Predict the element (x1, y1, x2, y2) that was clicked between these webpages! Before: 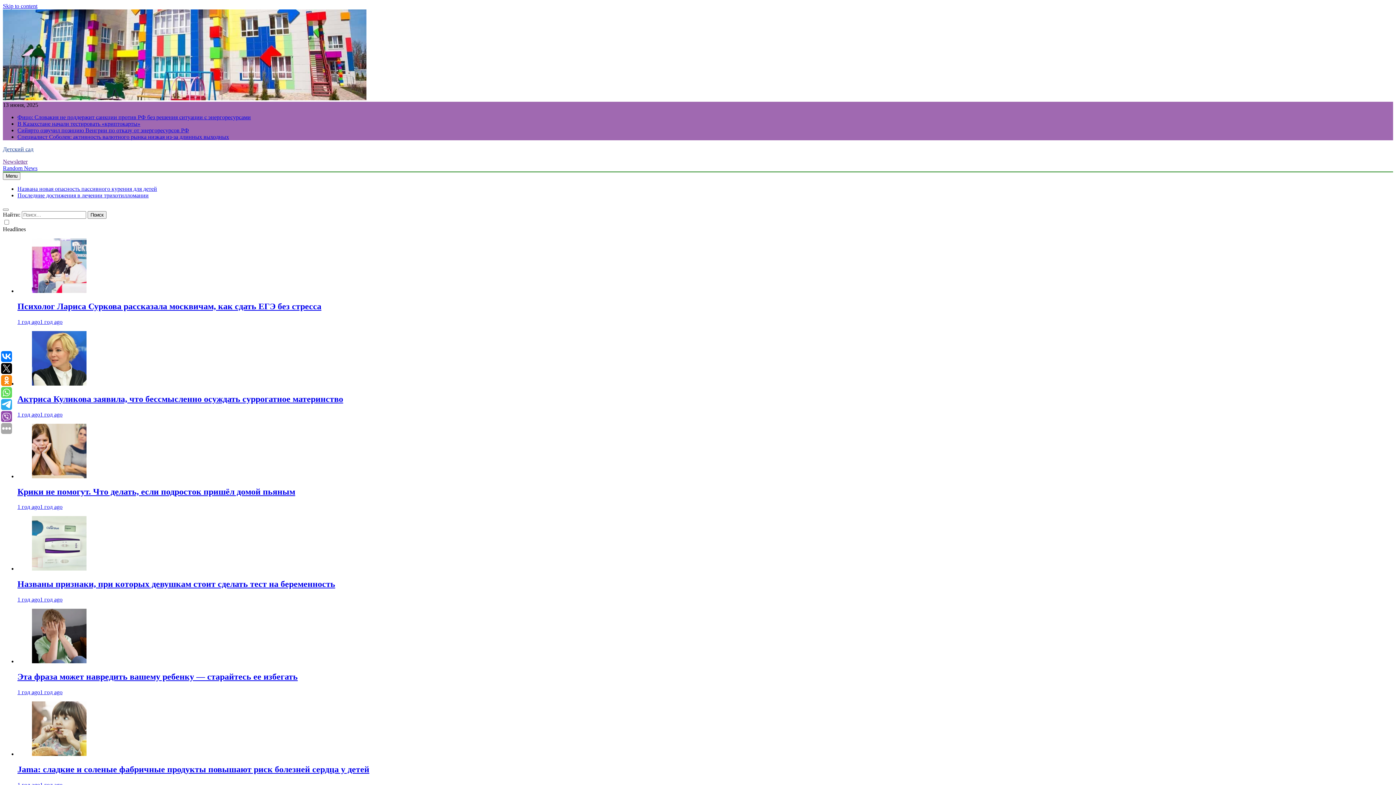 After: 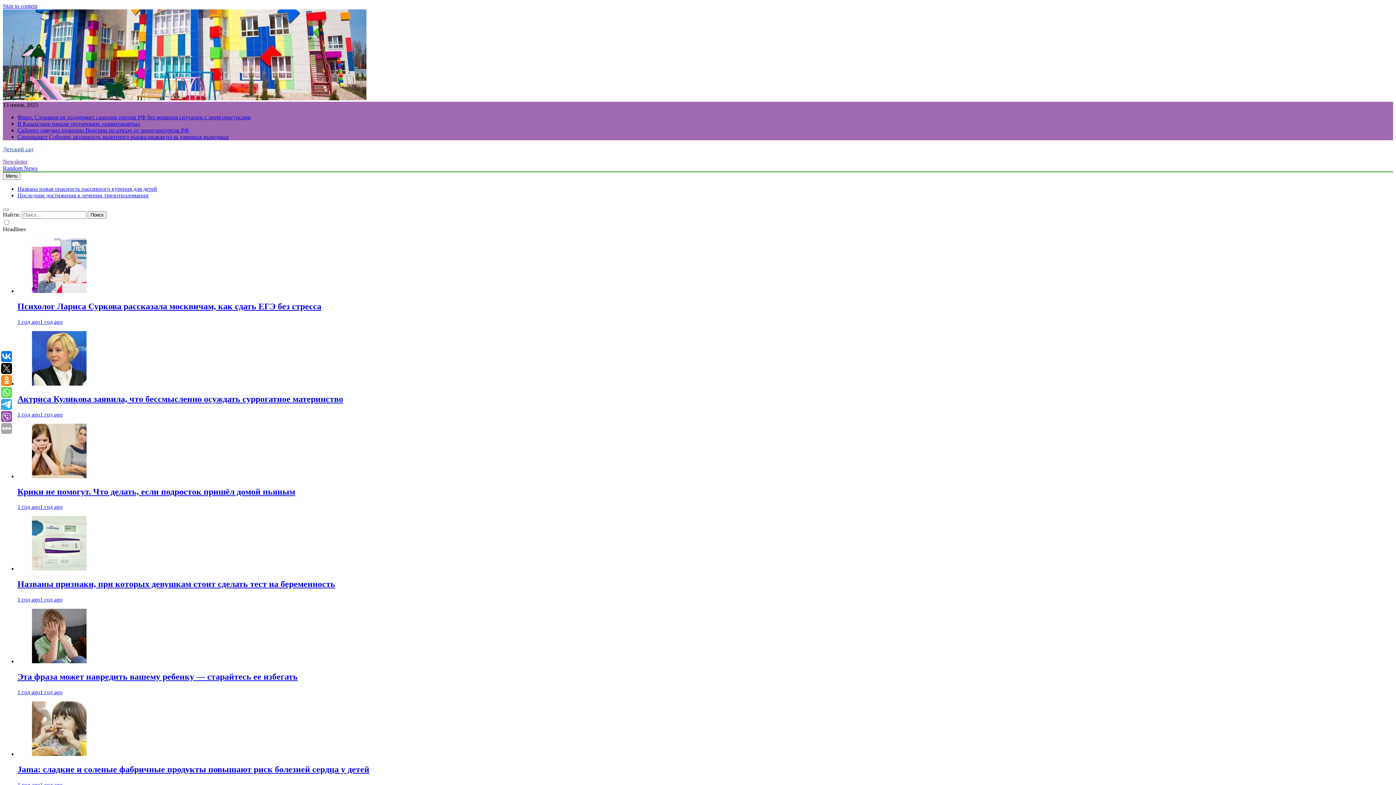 Action: bbox: (17, 504, 62, 510) label: 1 год ago1 год ago